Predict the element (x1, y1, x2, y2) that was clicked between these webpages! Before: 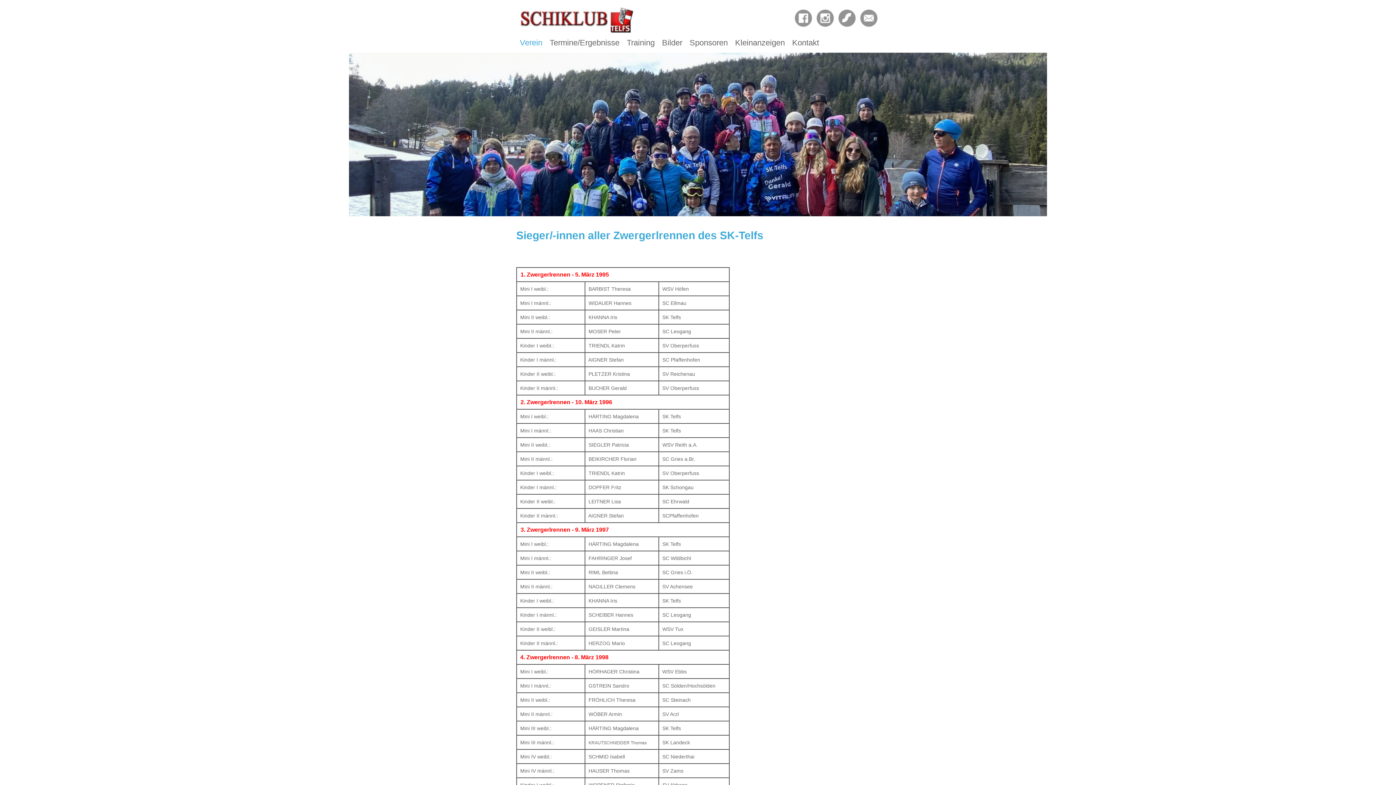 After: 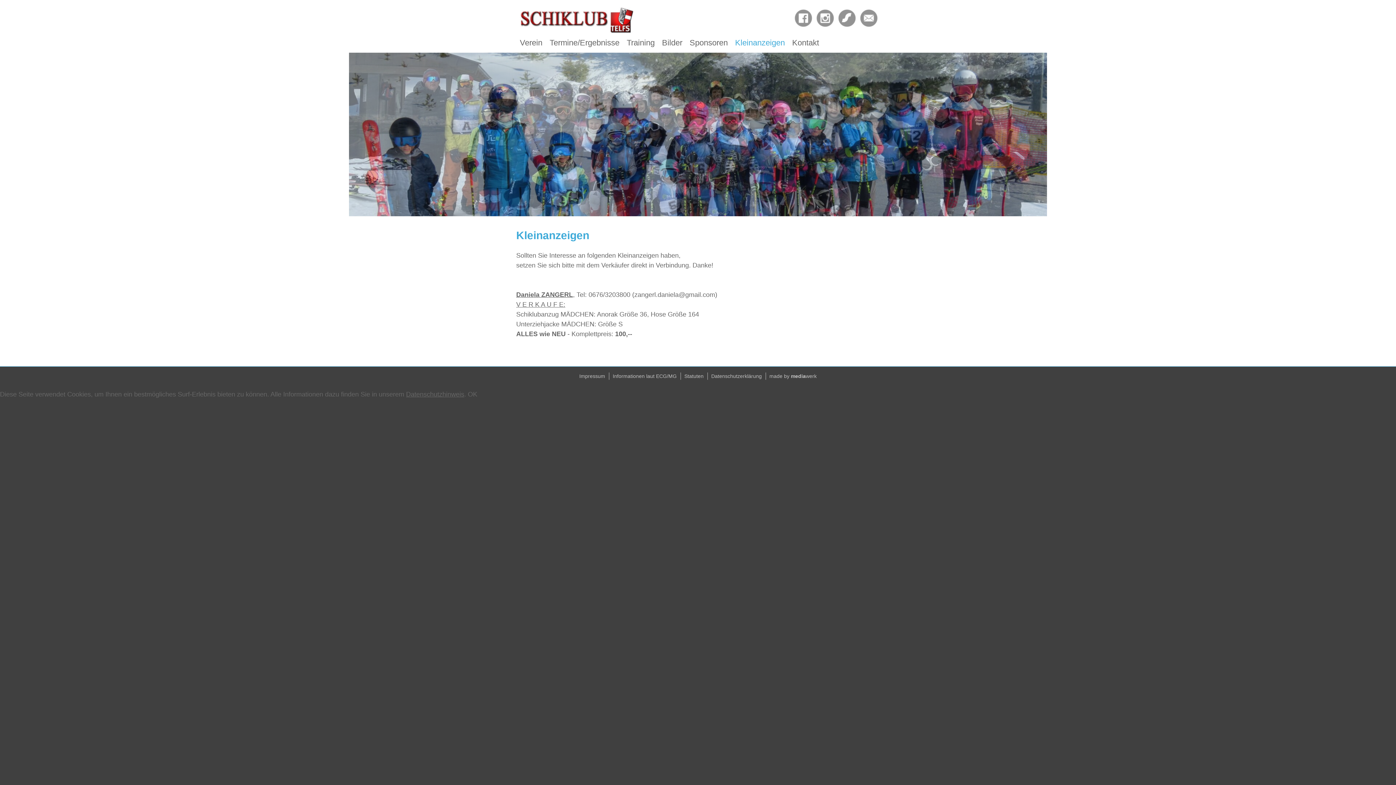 Action: label: Kleinanzeigen bbox: (731, 34, 788, 49)